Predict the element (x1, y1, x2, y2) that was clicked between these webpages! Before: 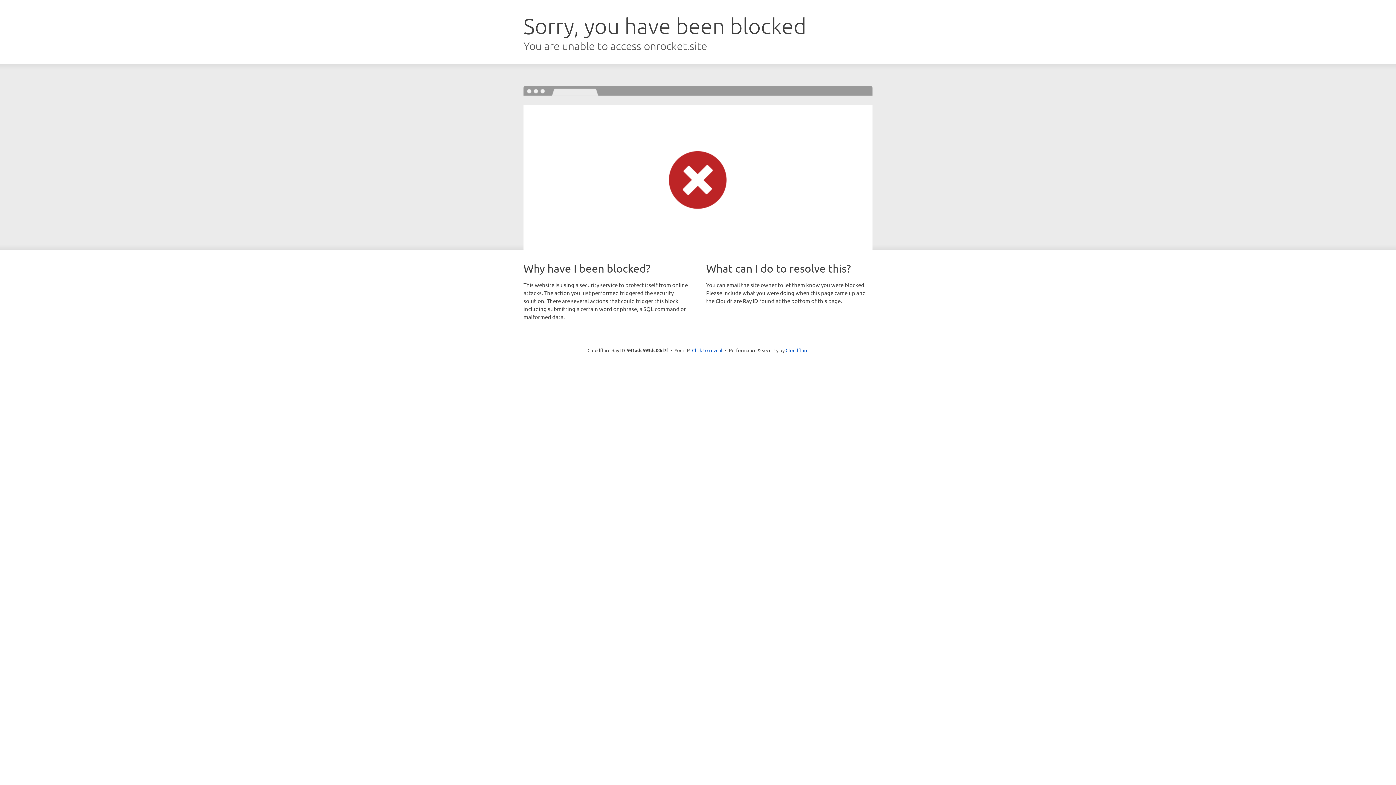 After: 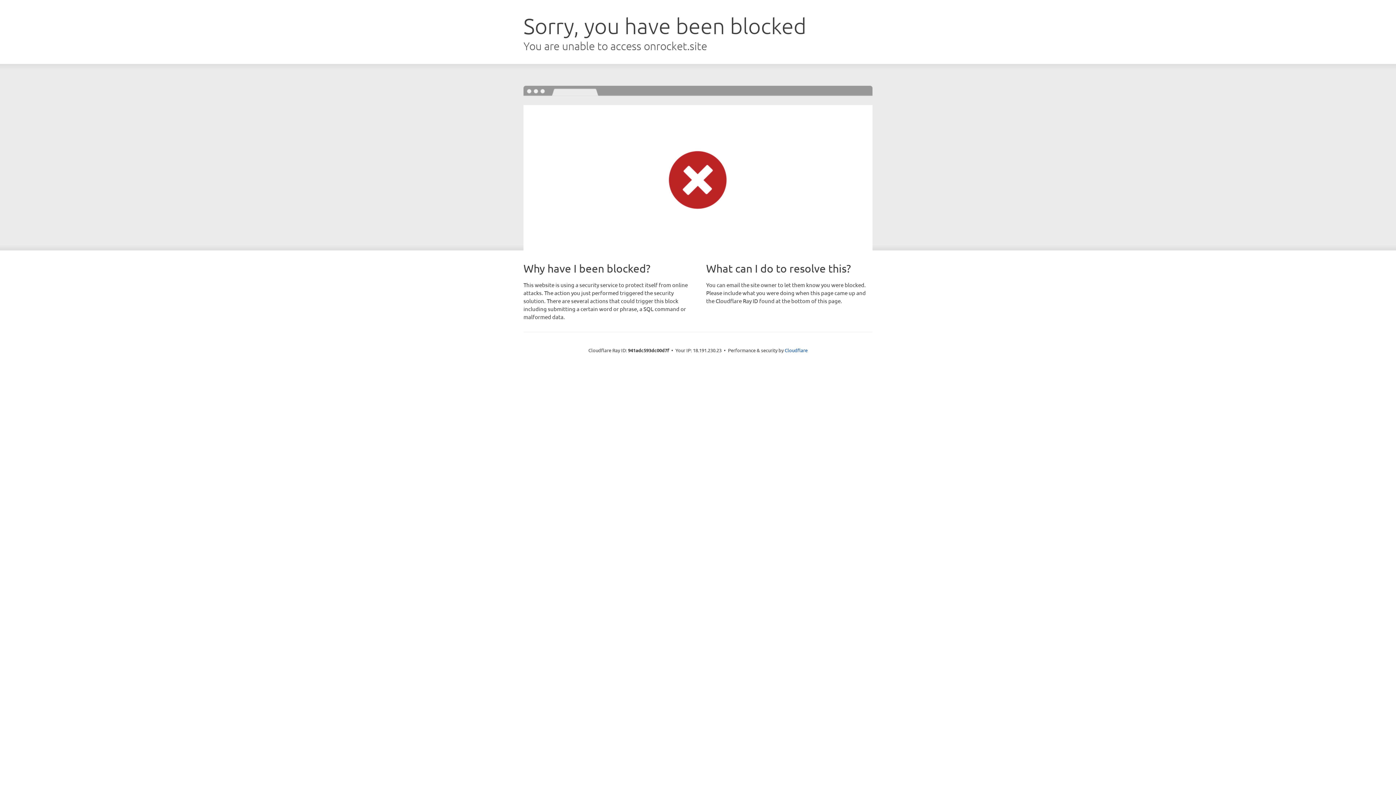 Action: label: Click to reveal bbox: (692, 346, 722, 353)